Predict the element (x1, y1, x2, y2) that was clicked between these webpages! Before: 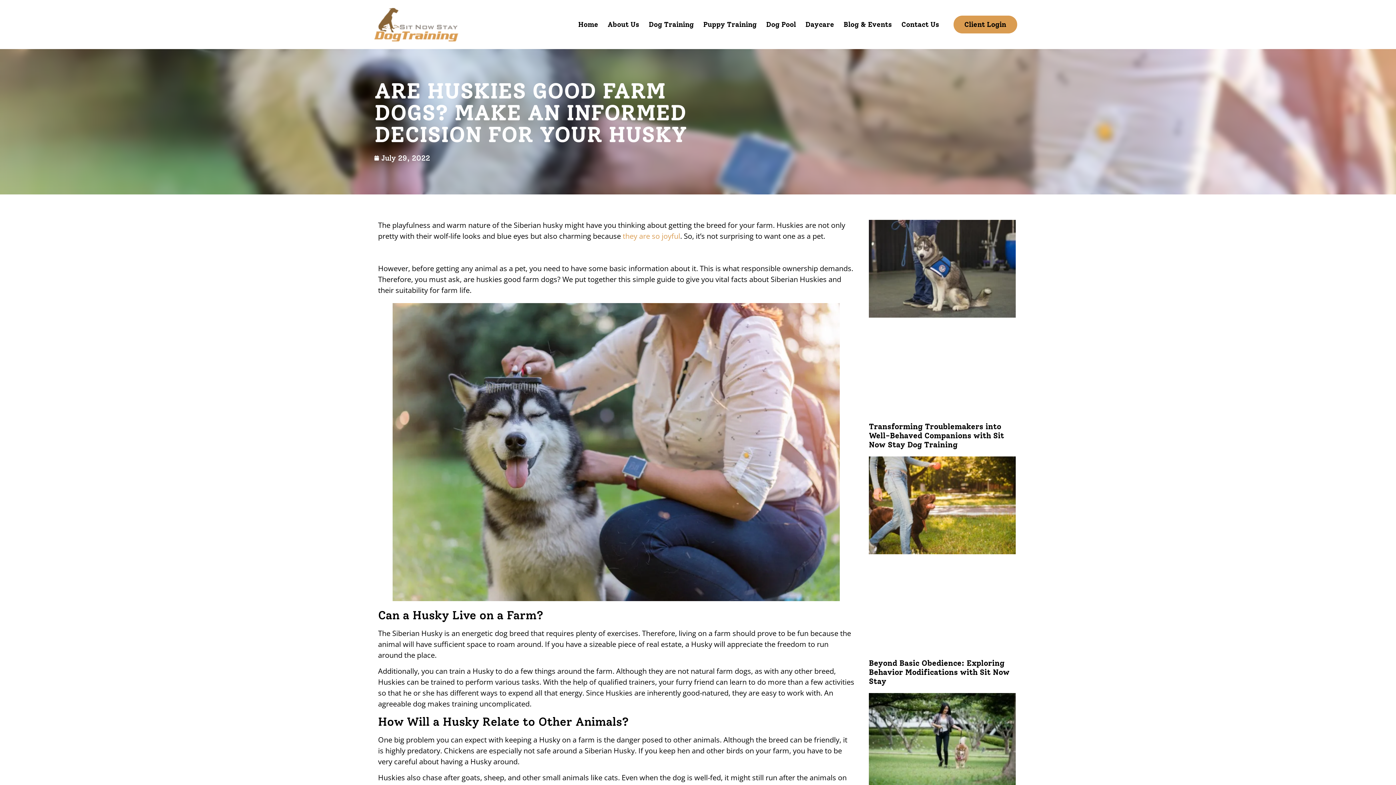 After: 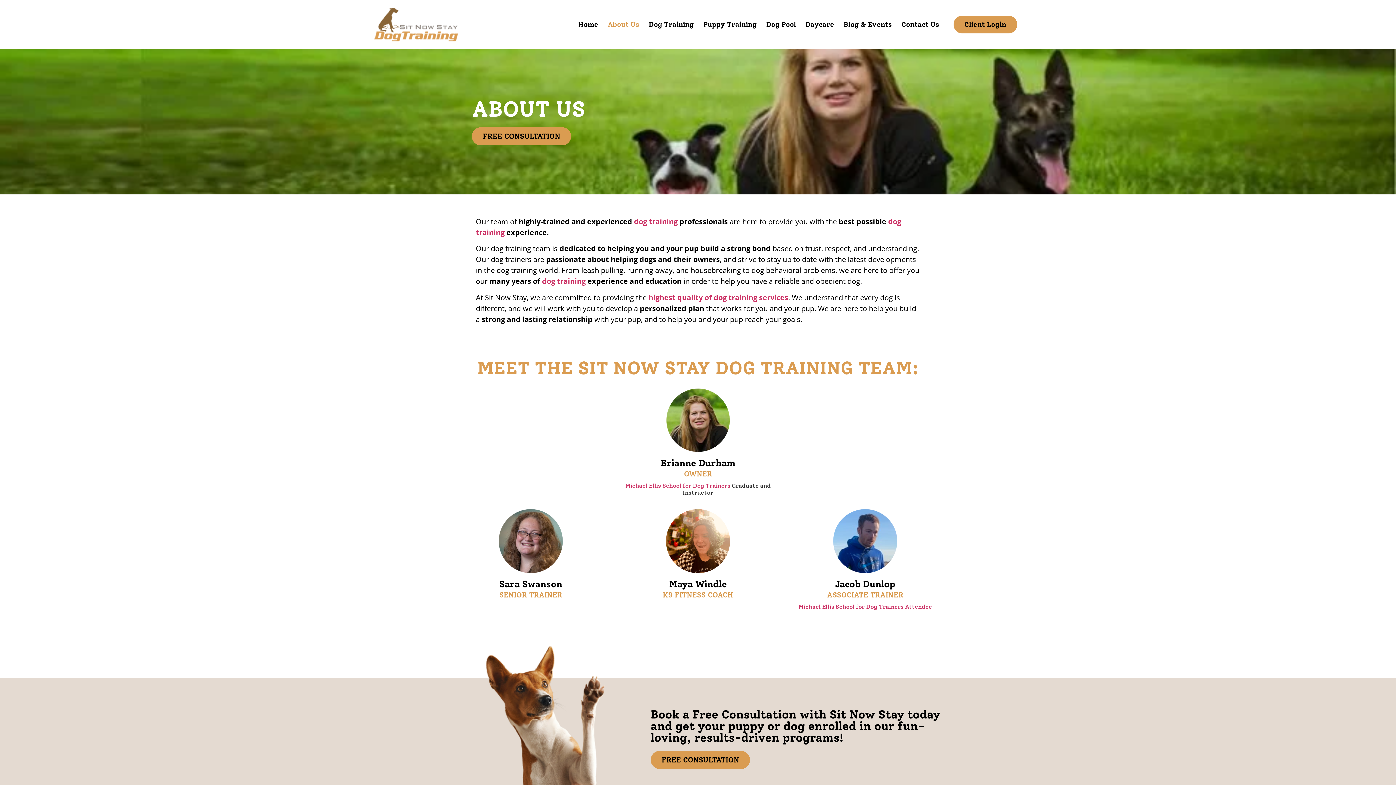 Action: label: About Us bbox: (607, 16, 639, 32)